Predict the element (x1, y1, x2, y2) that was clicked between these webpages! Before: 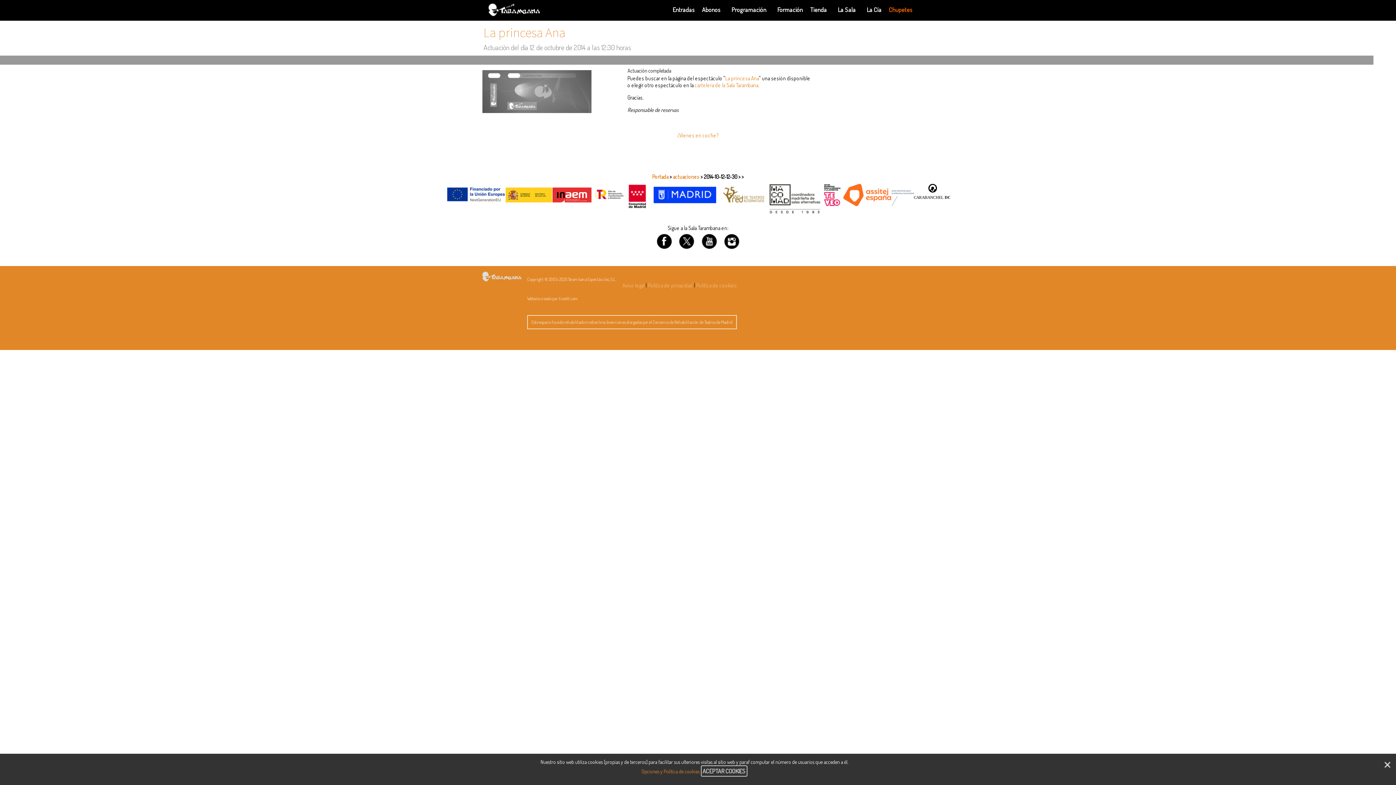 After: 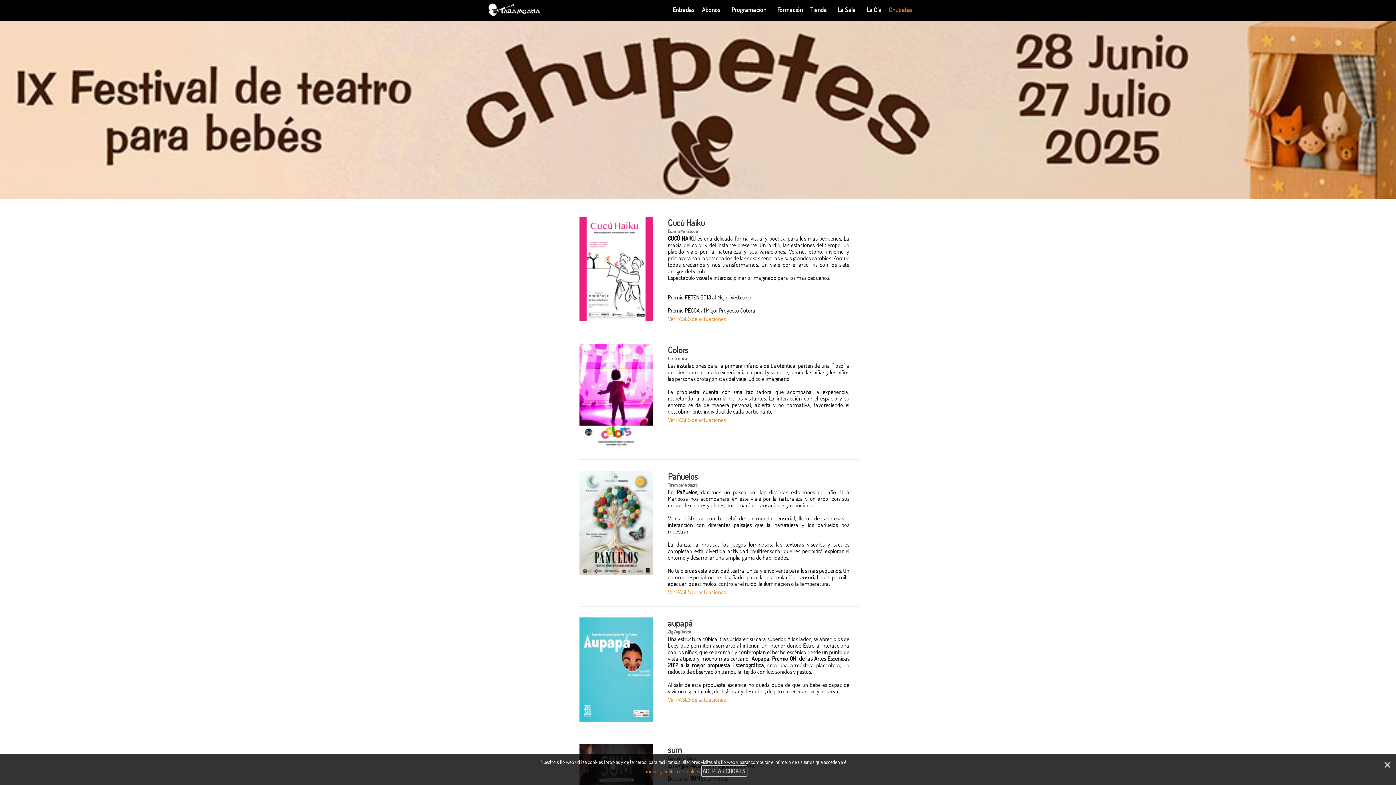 Action: bbox: (885, 2, 916, 16) label: Chupetes